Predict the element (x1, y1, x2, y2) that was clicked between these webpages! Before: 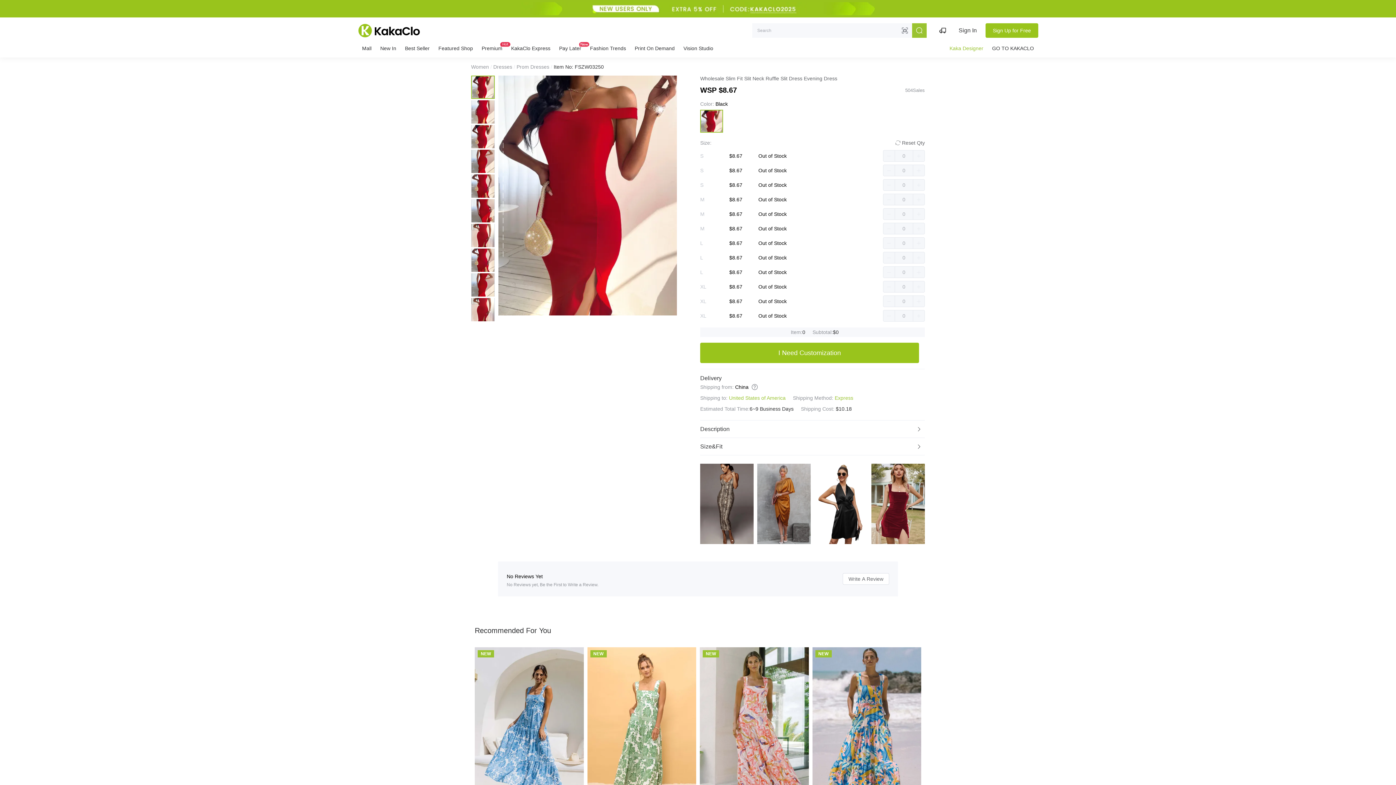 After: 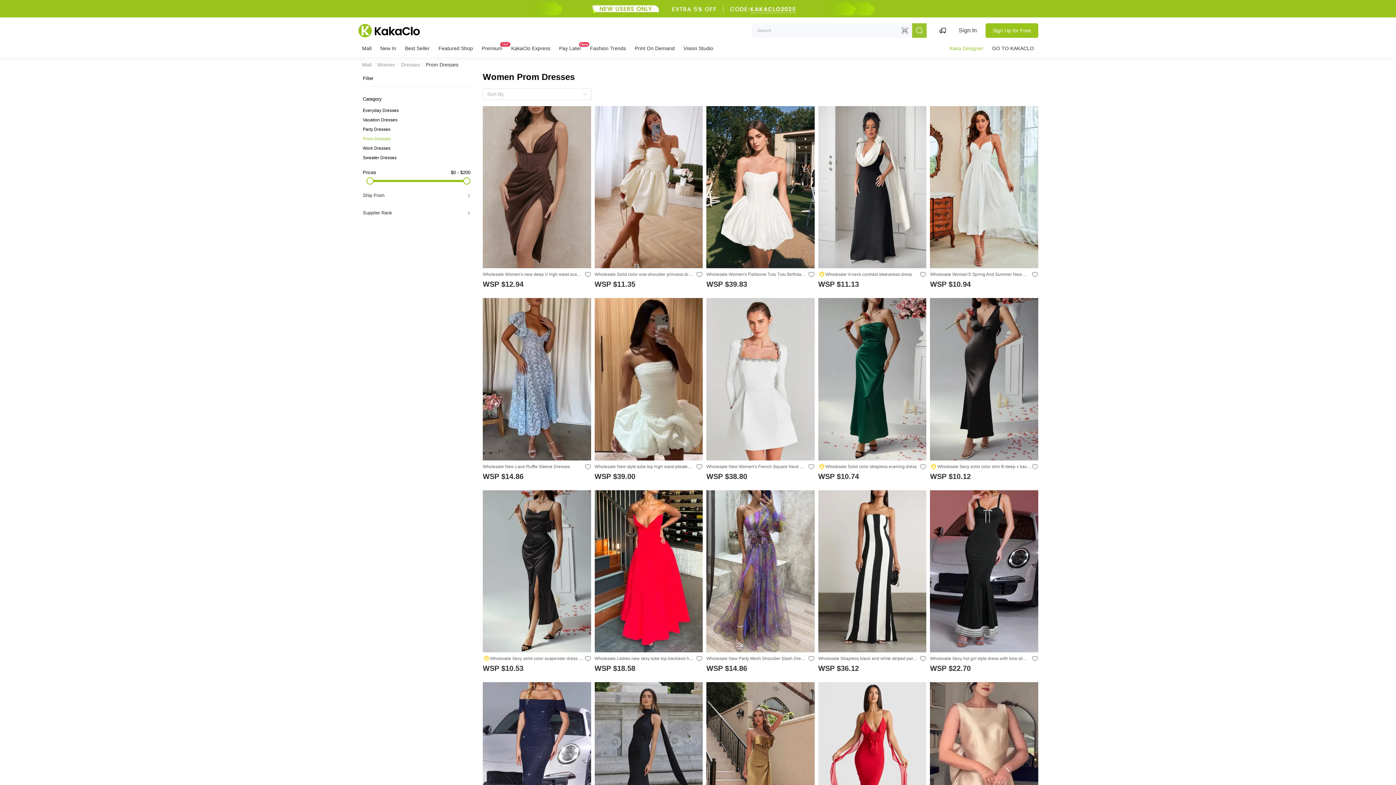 Action: label: Prom Dresses bbox: (516, 64, 549, 69)